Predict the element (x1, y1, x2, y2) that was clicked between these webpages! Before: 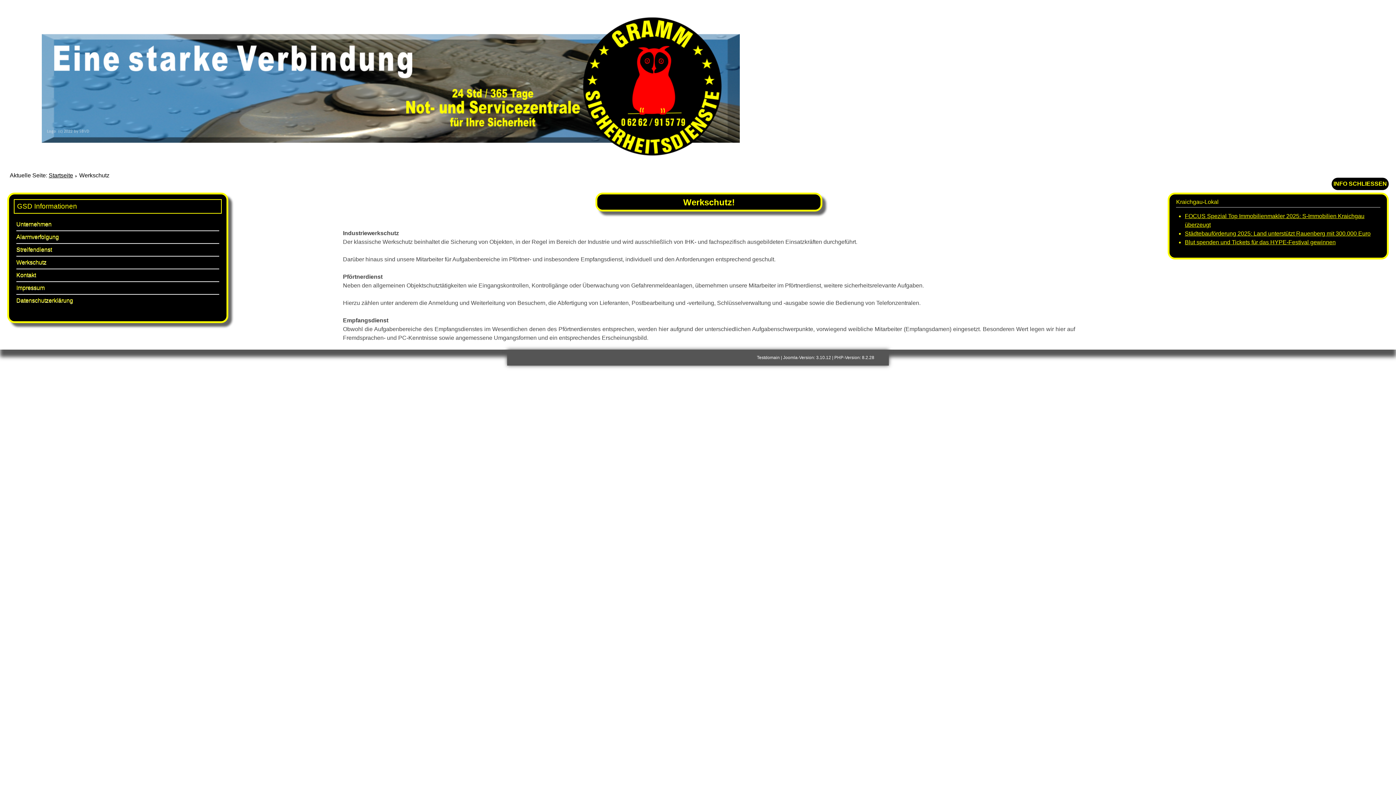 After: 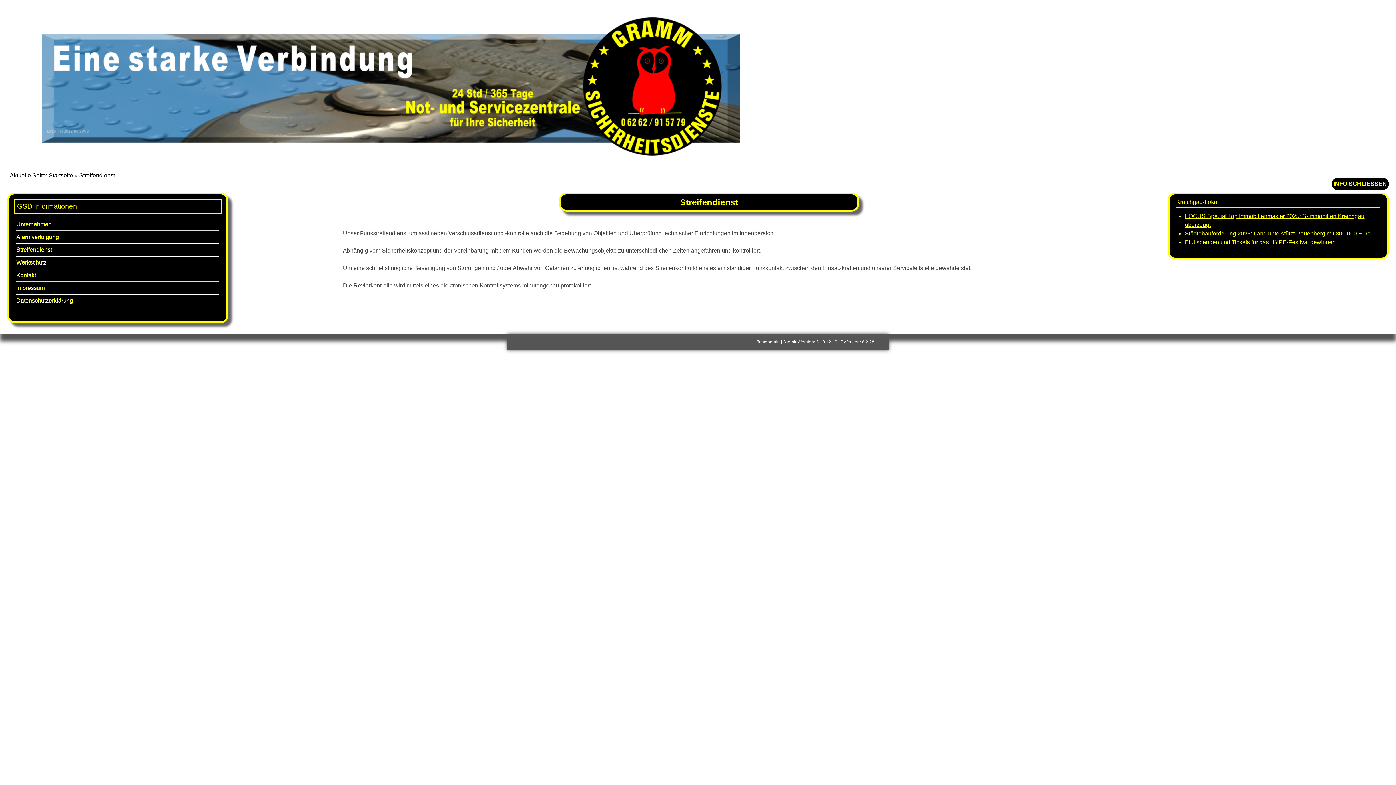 Action: bbox: (16, 243, 219, 256) label: Streifendienst